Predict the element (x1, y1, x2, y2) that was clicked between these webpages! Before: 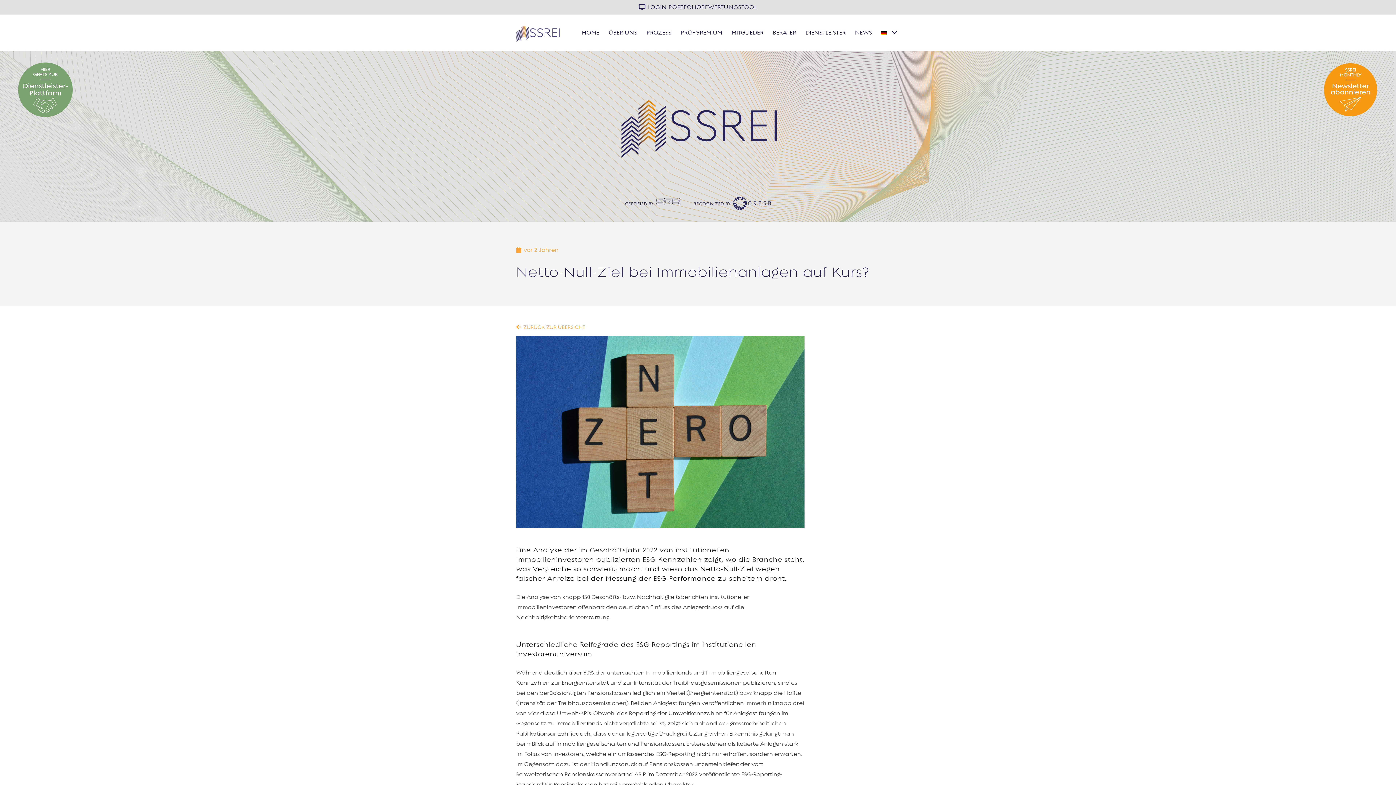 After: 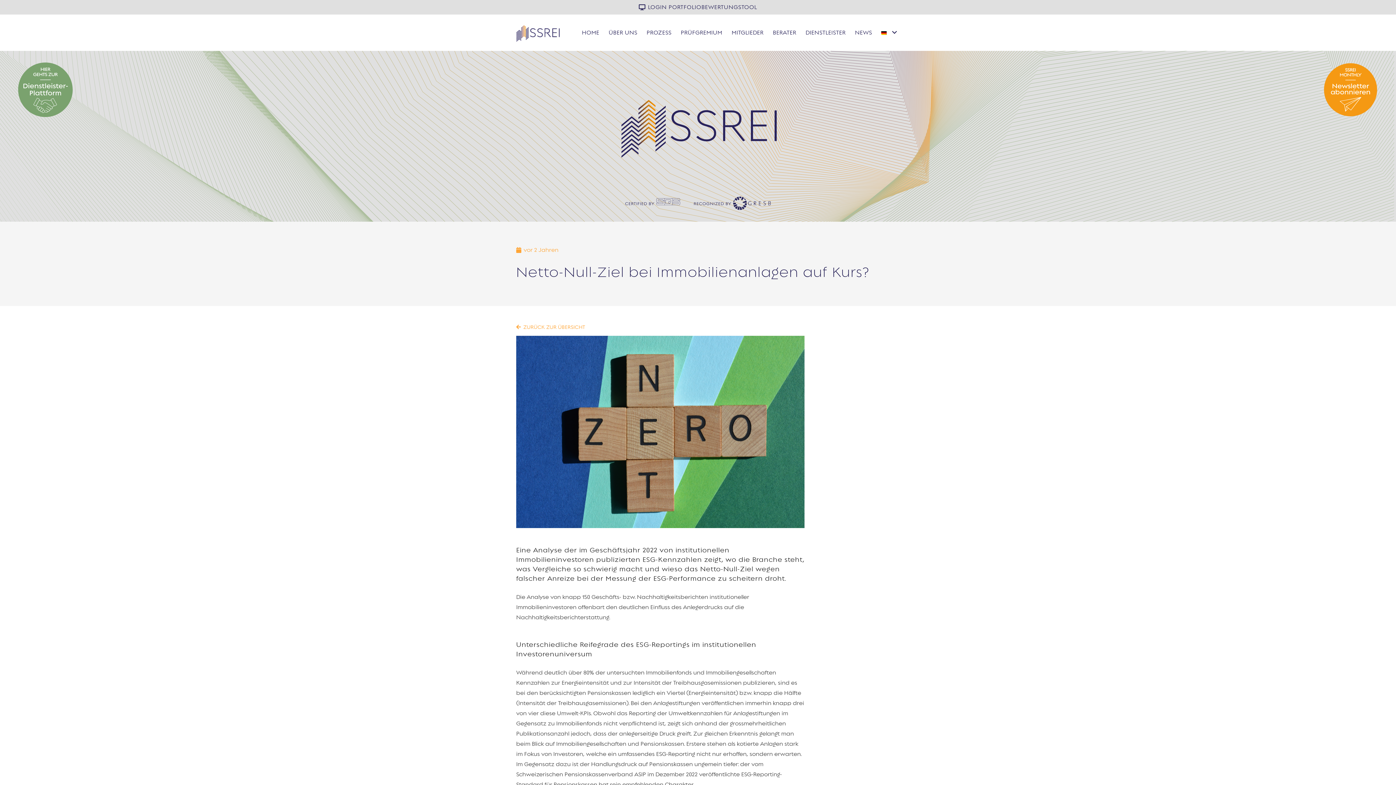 Action: bbox: (876, 14, 901, 50)